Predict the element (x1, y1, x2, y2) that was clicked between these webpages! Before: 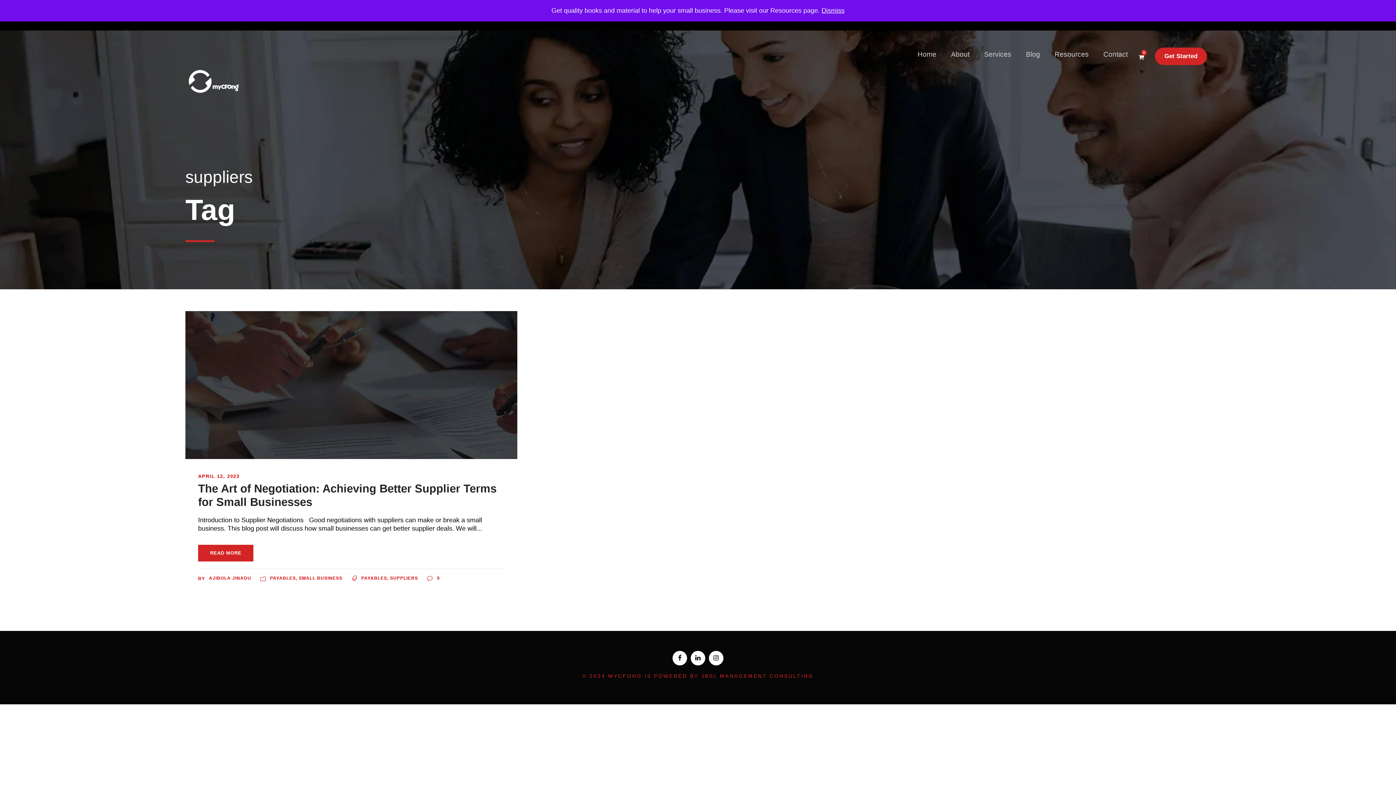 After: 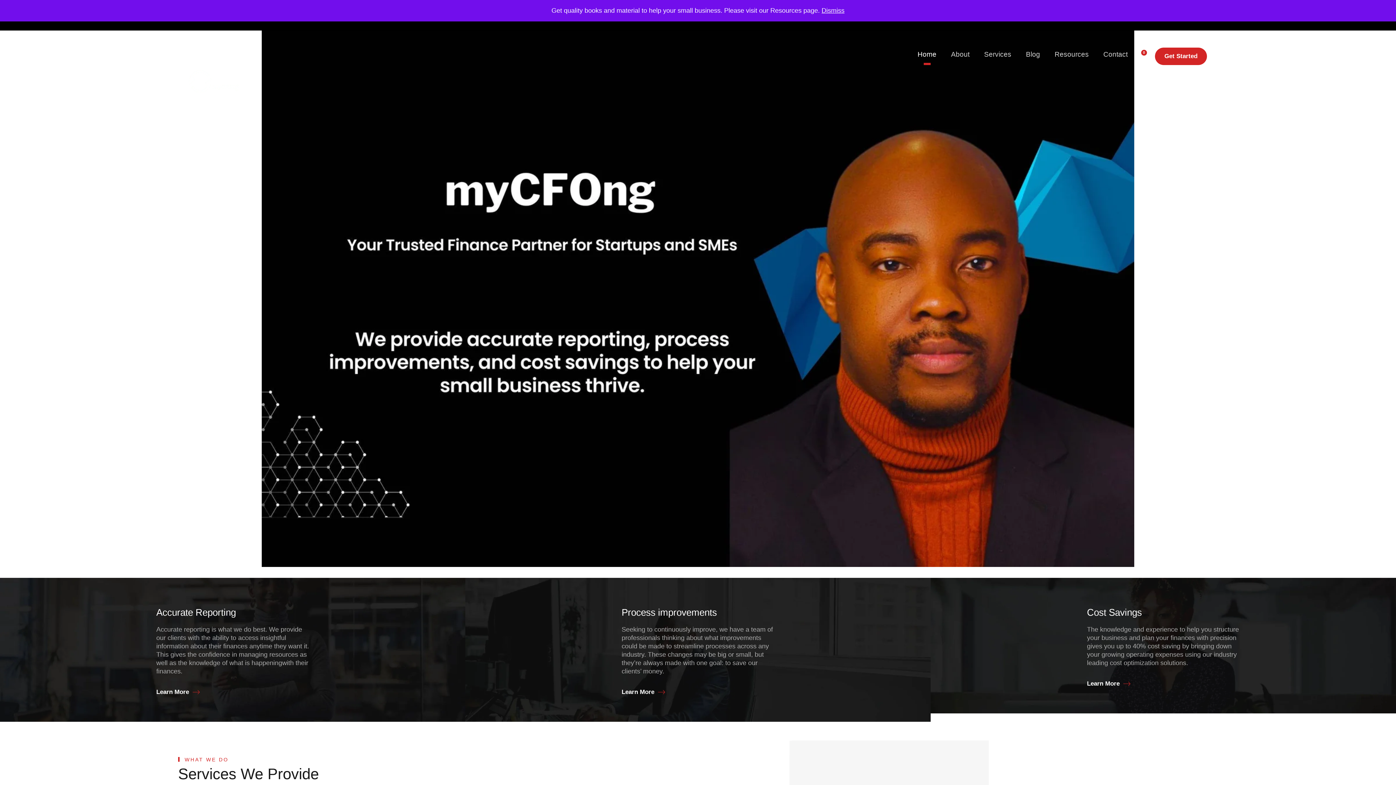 Action: bbox: (917, 48, 936, 68) label: Home